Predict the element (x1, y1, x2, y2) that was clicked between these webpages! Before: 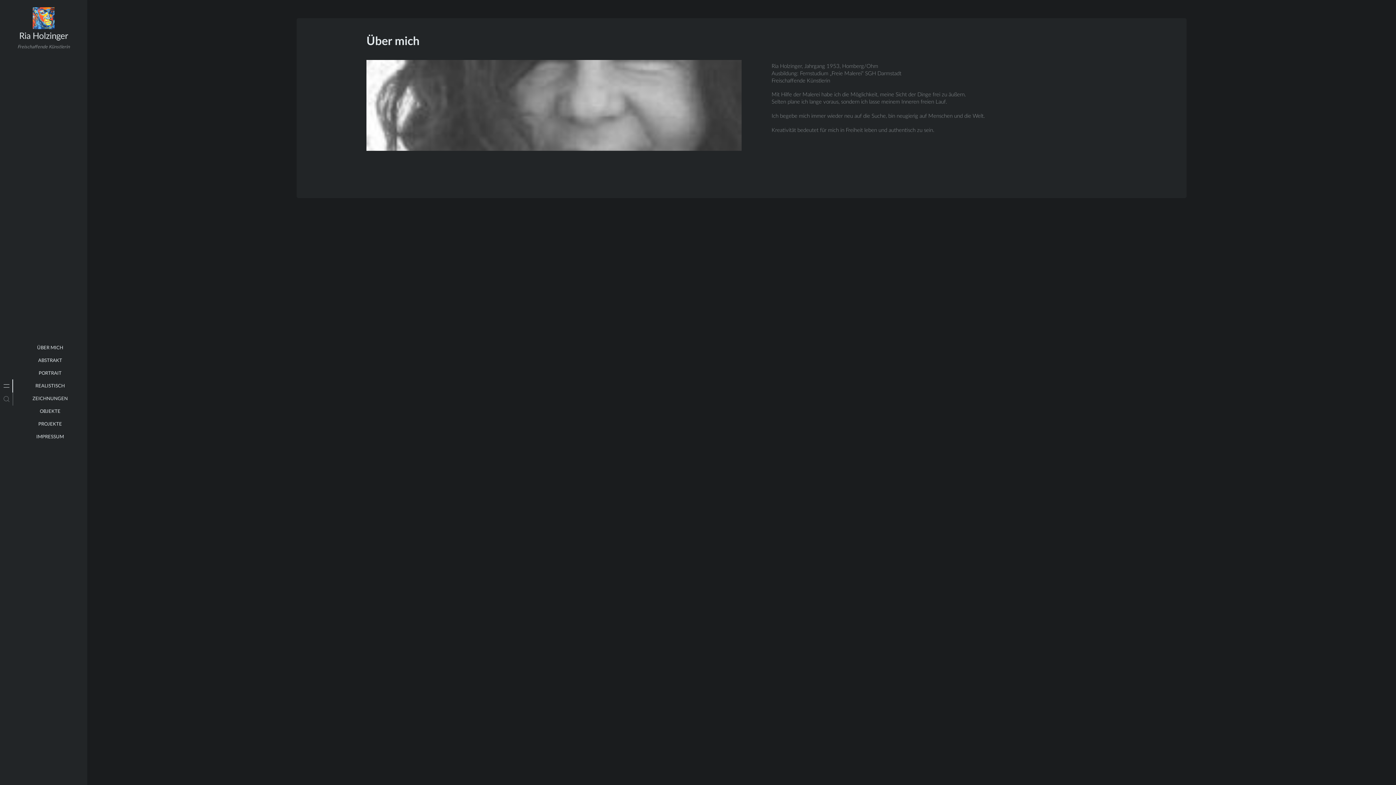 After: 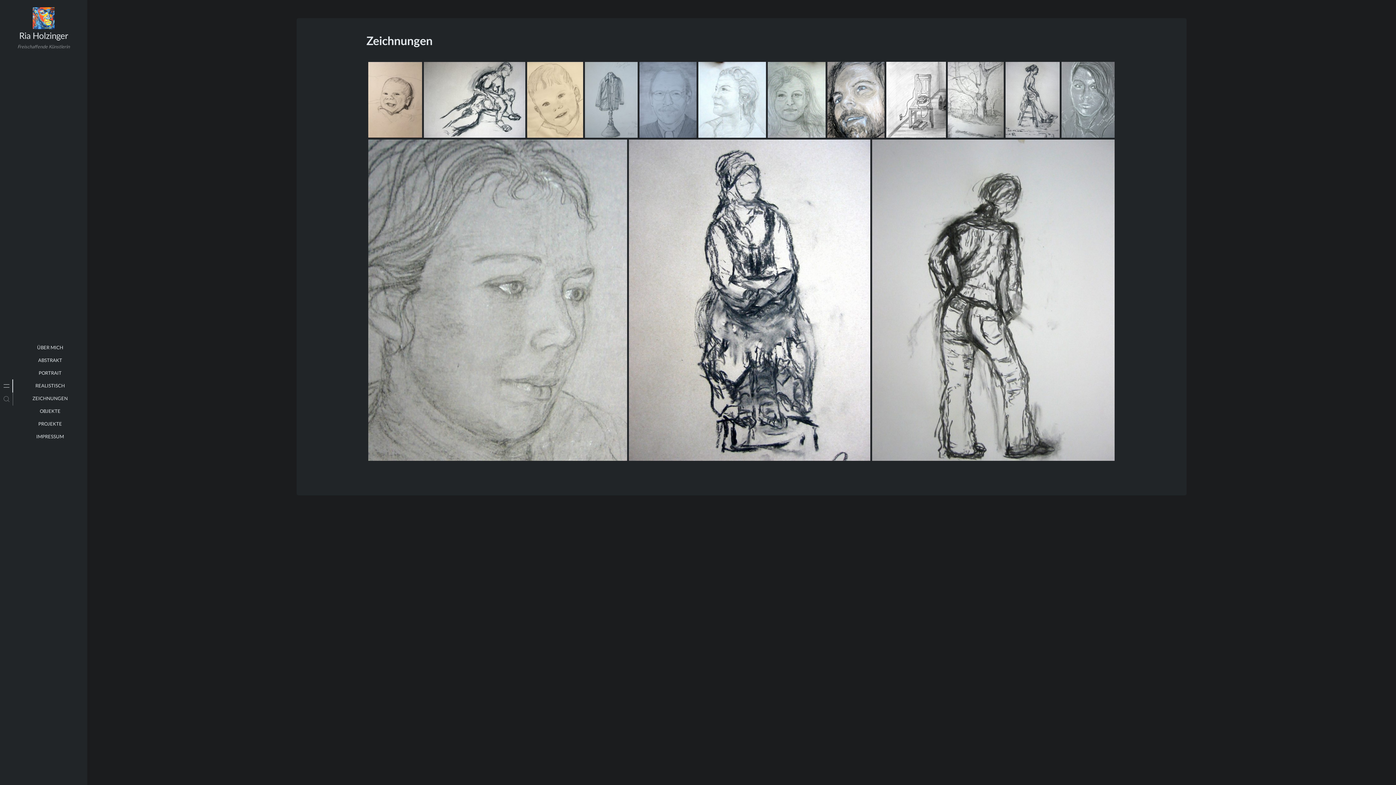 Action: label: ZEICHNUNGEN bbox: (31, 394, 69, 403)